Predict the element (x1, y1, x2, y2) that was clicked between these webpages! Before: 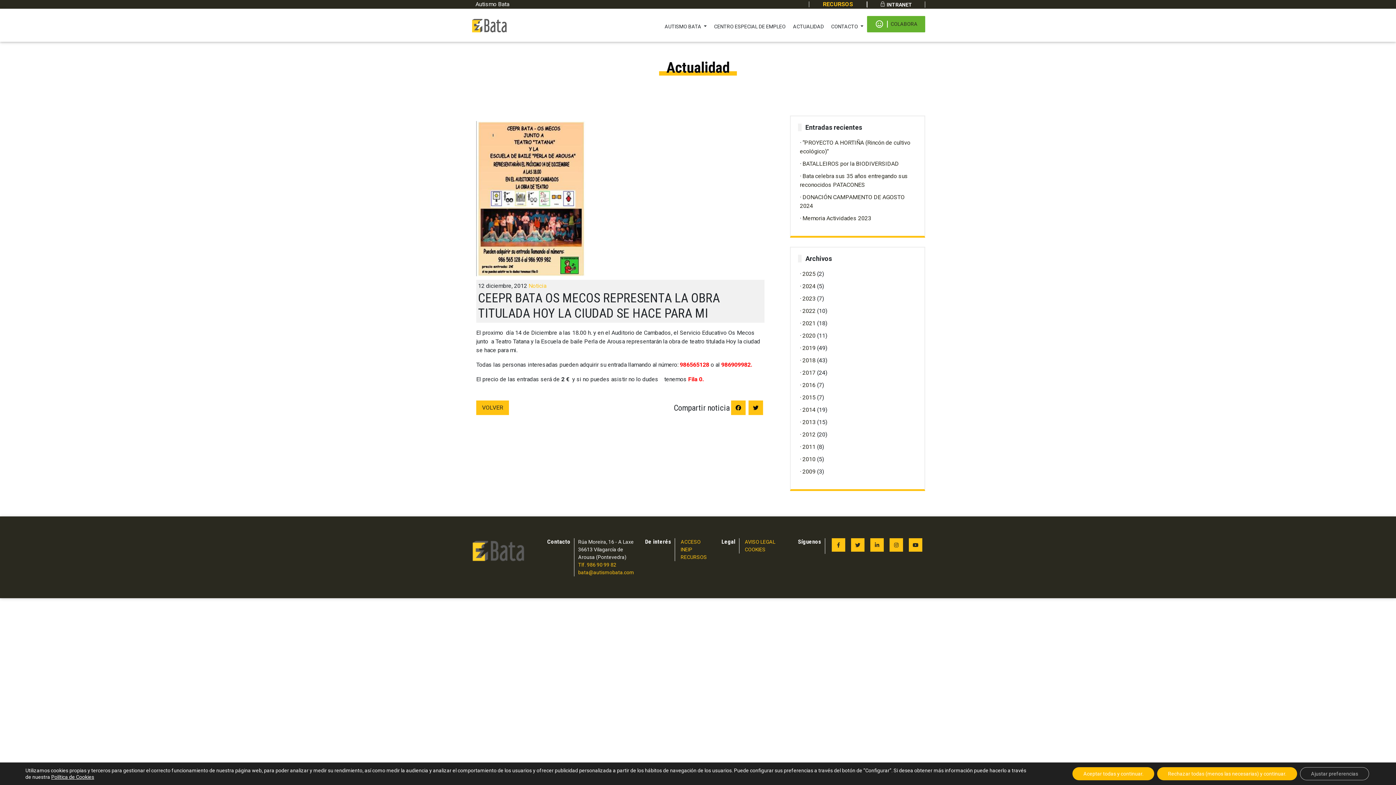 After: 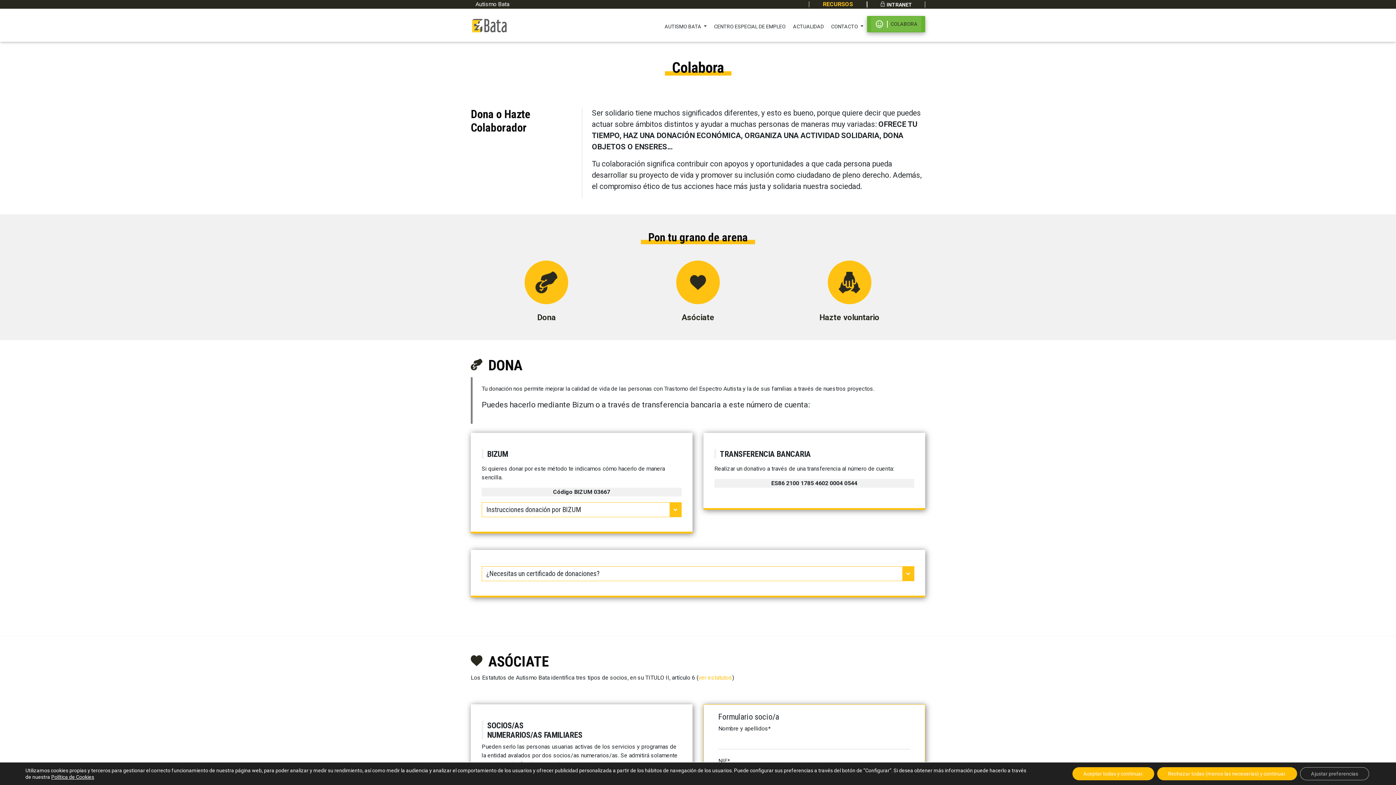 Action: bbox: (871, 13, 921, 35) label: COLABORA